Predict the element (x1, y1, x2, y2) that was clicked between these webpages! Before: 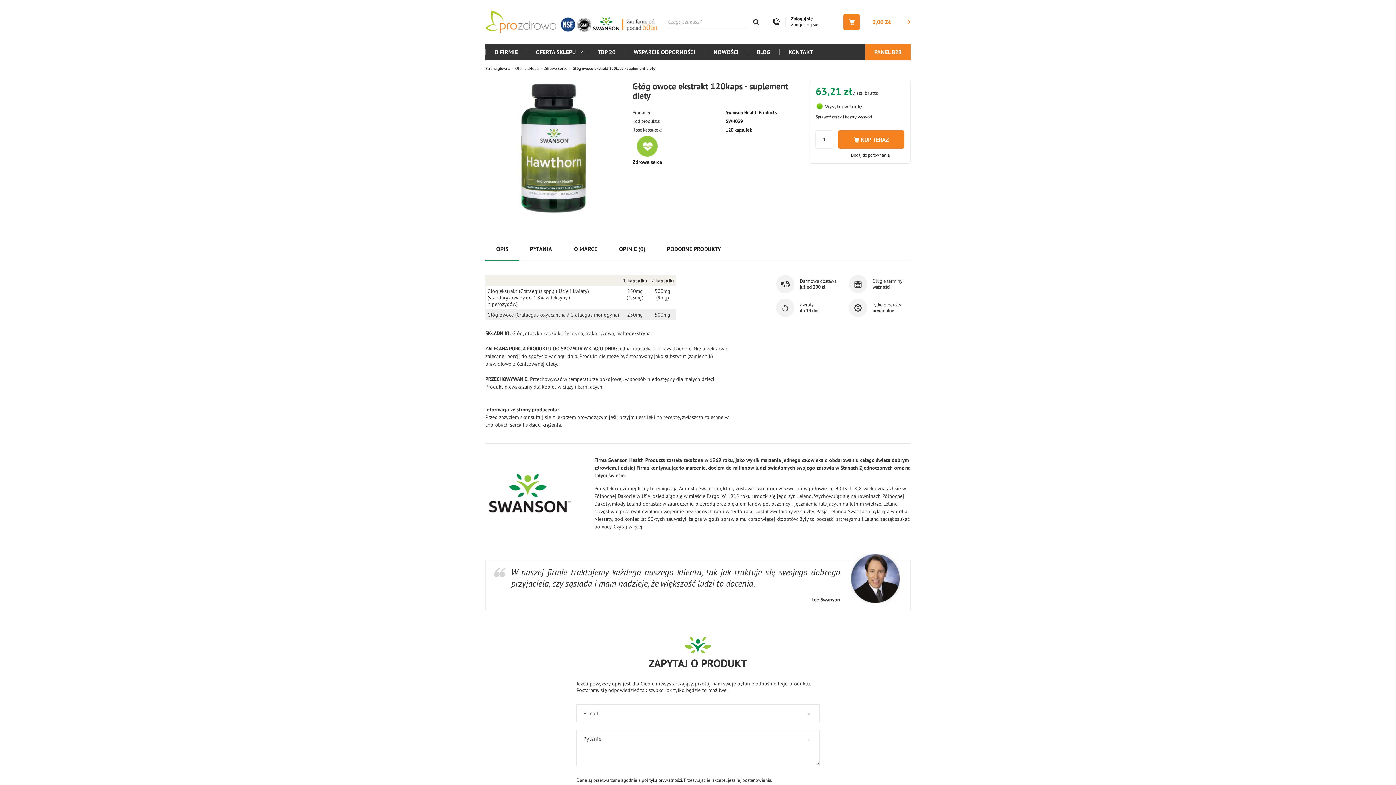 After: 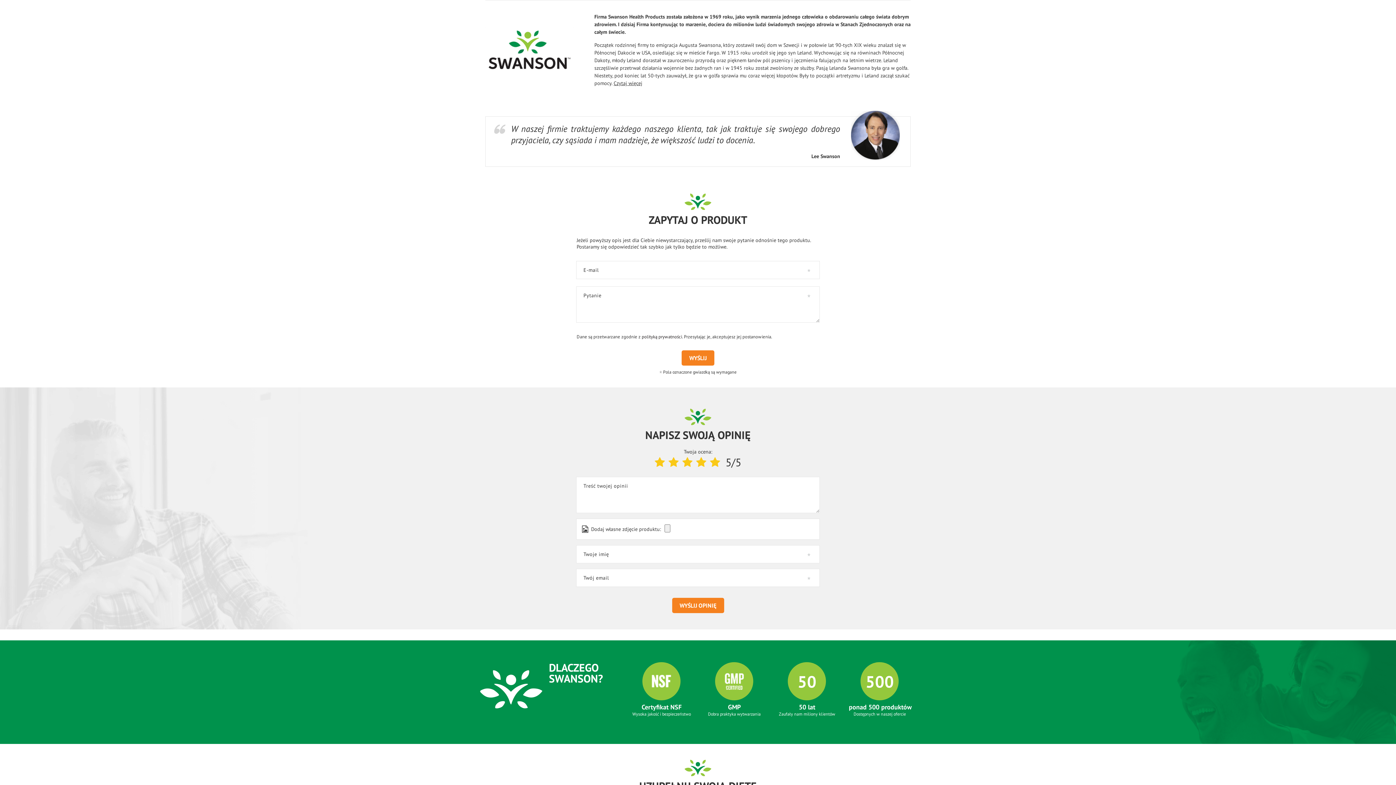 Action: label: O MARCE bbox: (563, 238, 608, 261)